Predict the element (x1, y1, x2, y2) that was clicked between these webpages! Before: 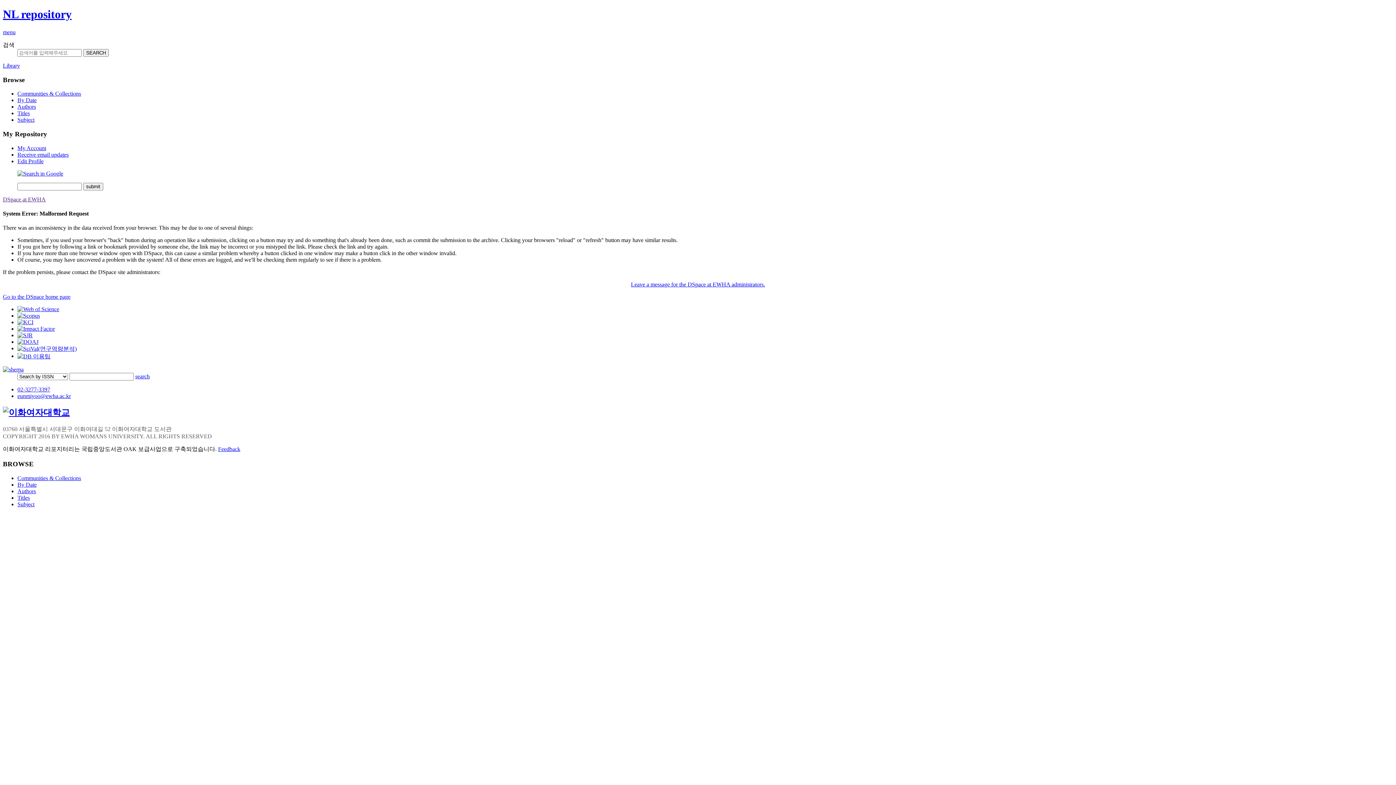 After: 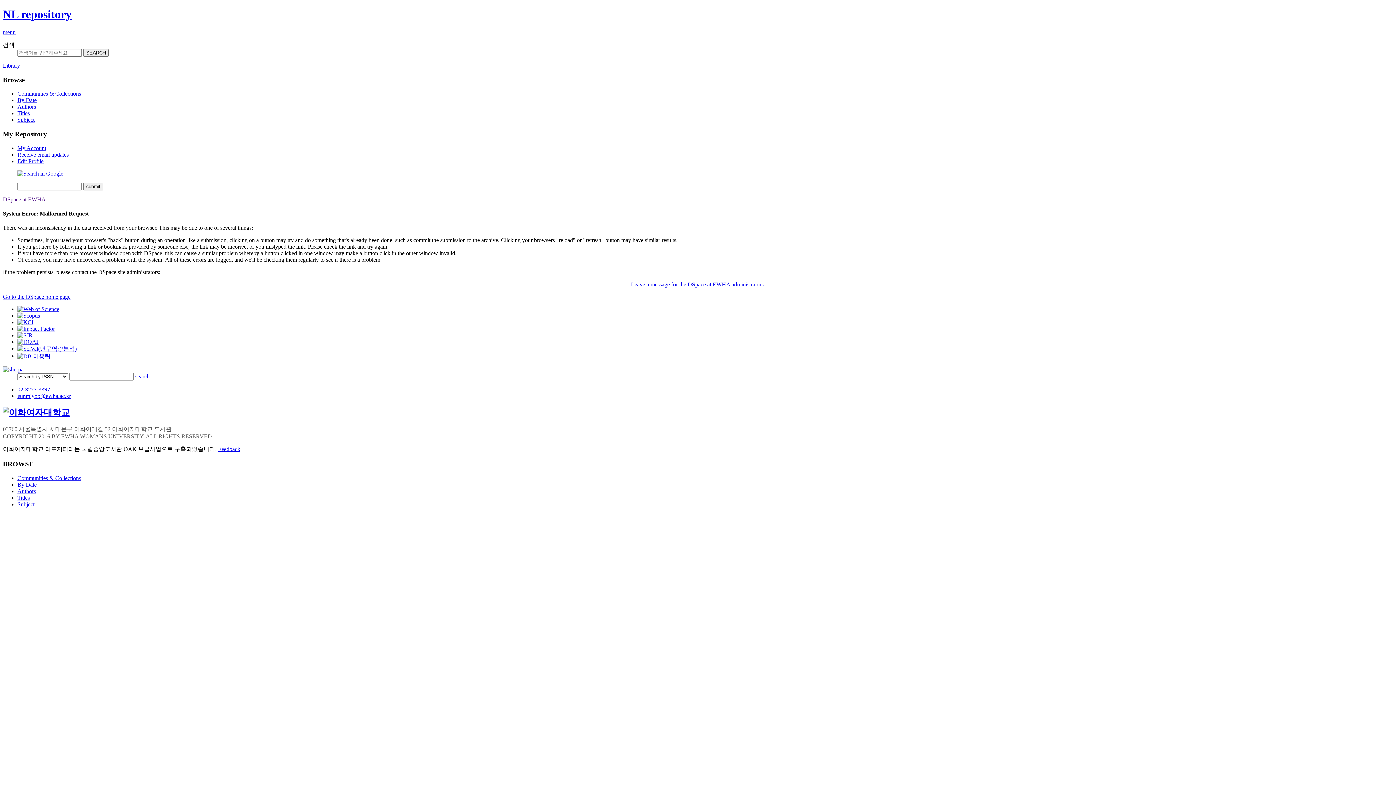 Action: bbox: (17, 353, 50, 359)